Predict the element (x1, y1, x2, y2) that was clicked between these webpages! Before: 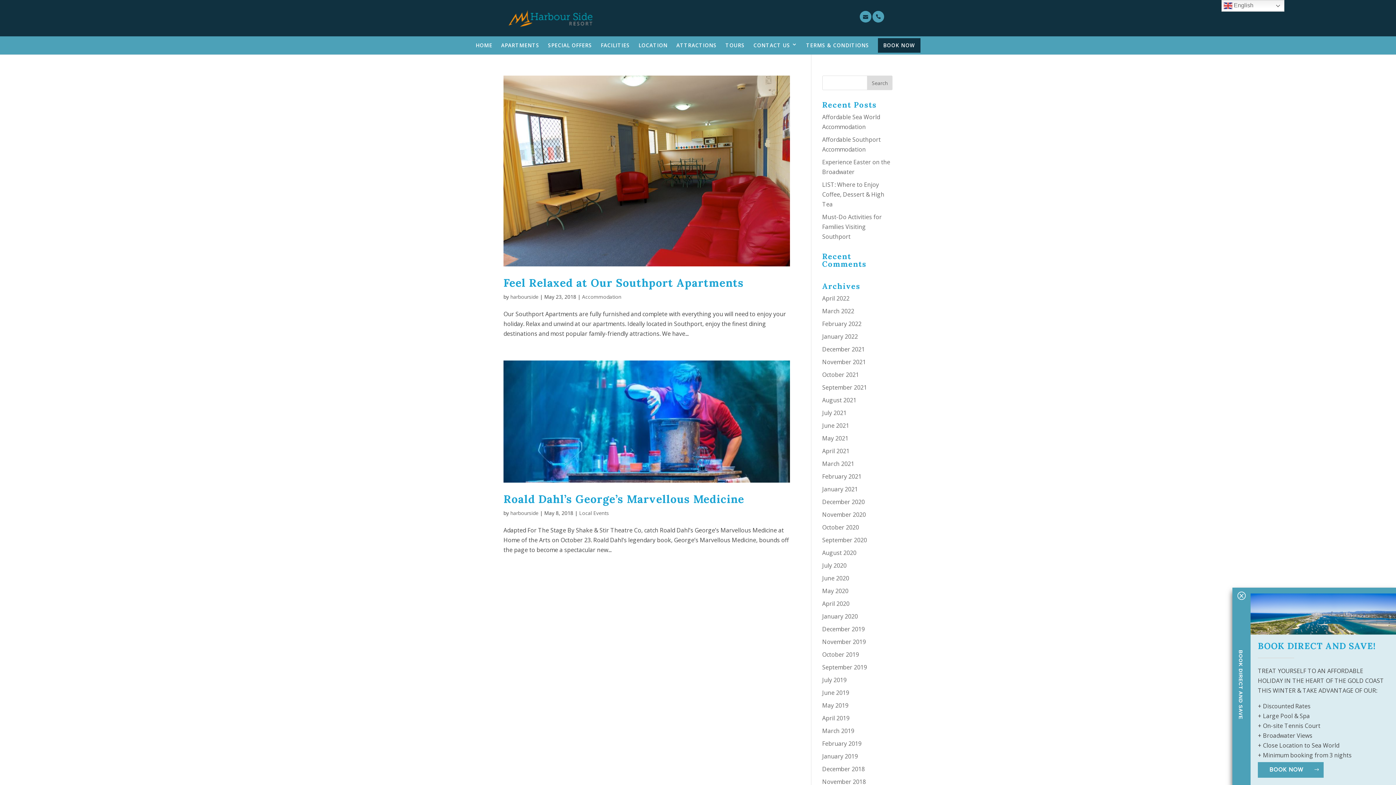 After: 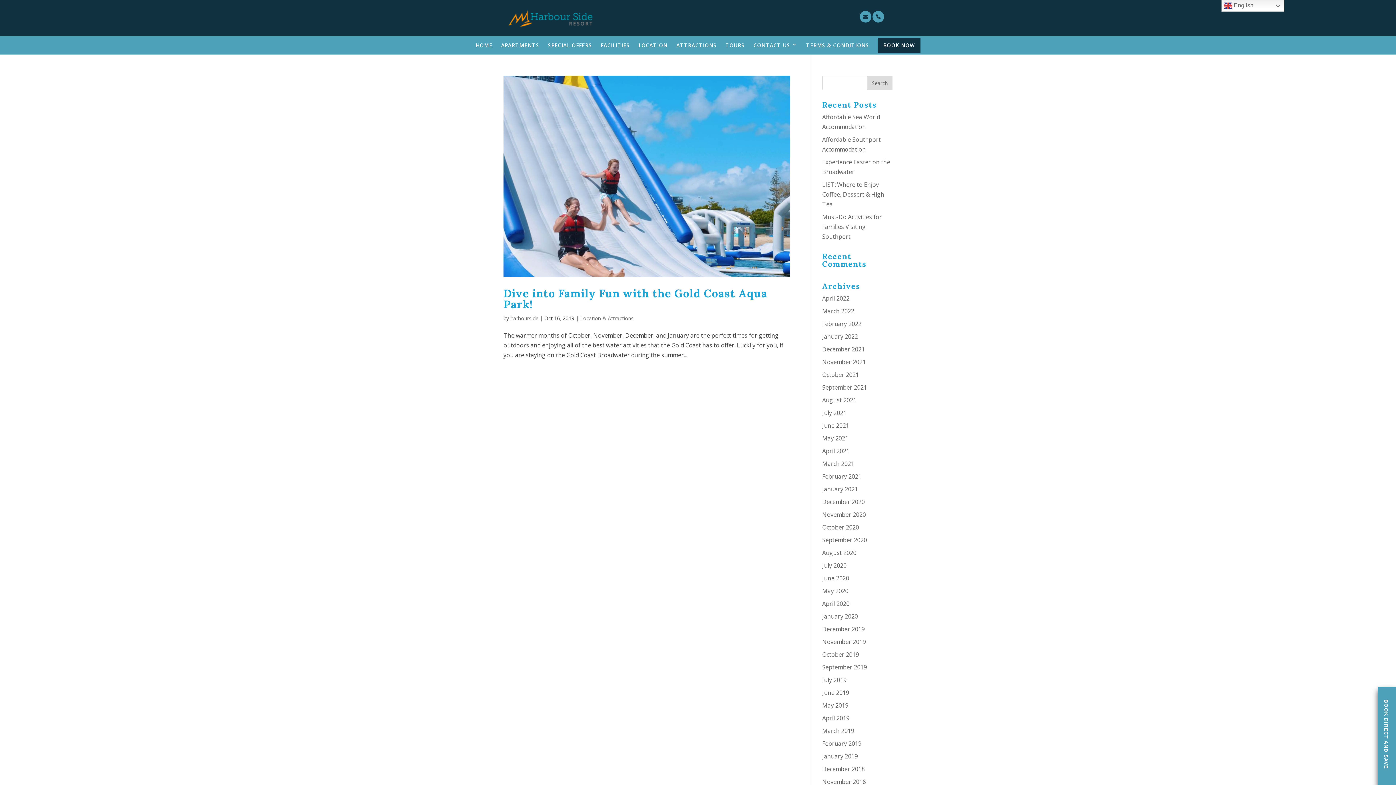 Action: bbox: (822, 650, 859, 658) label: October 2019